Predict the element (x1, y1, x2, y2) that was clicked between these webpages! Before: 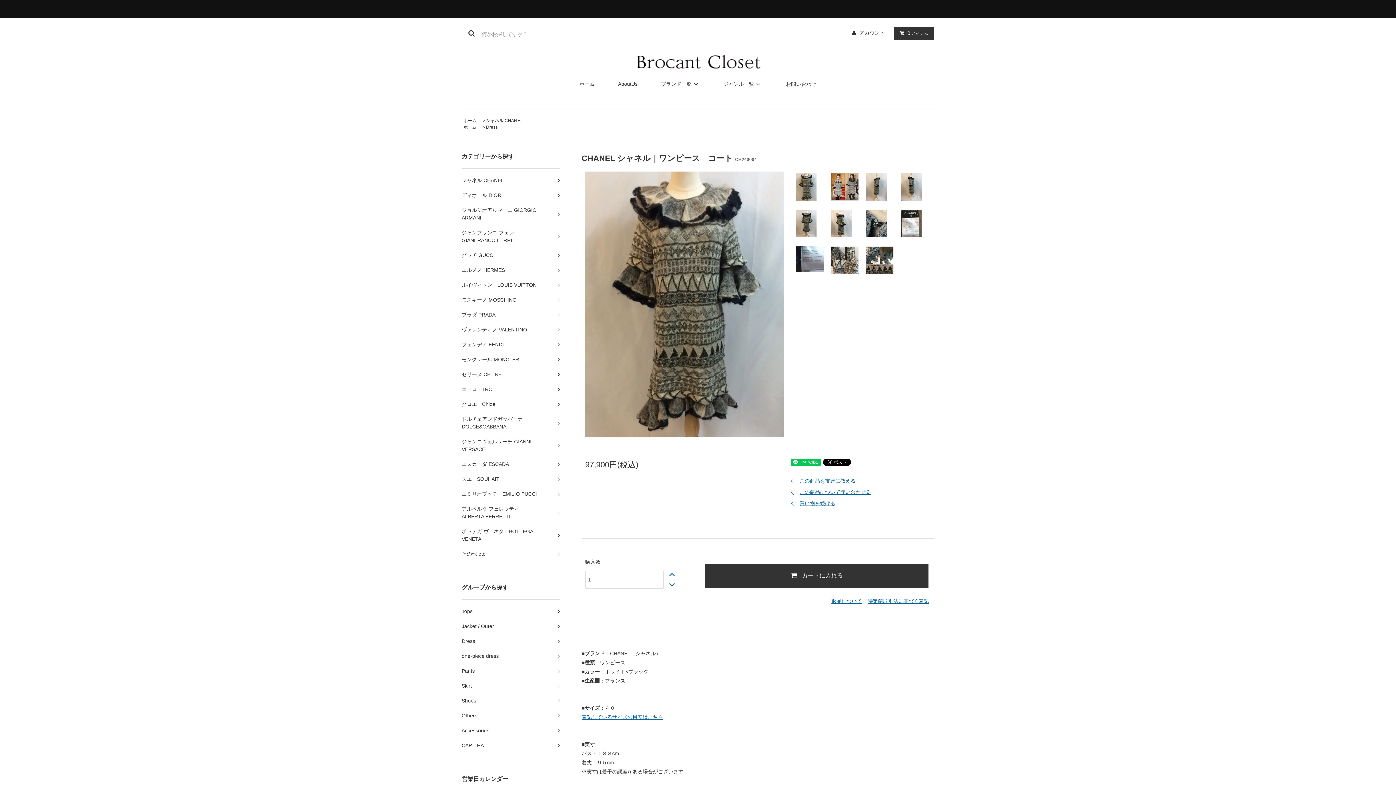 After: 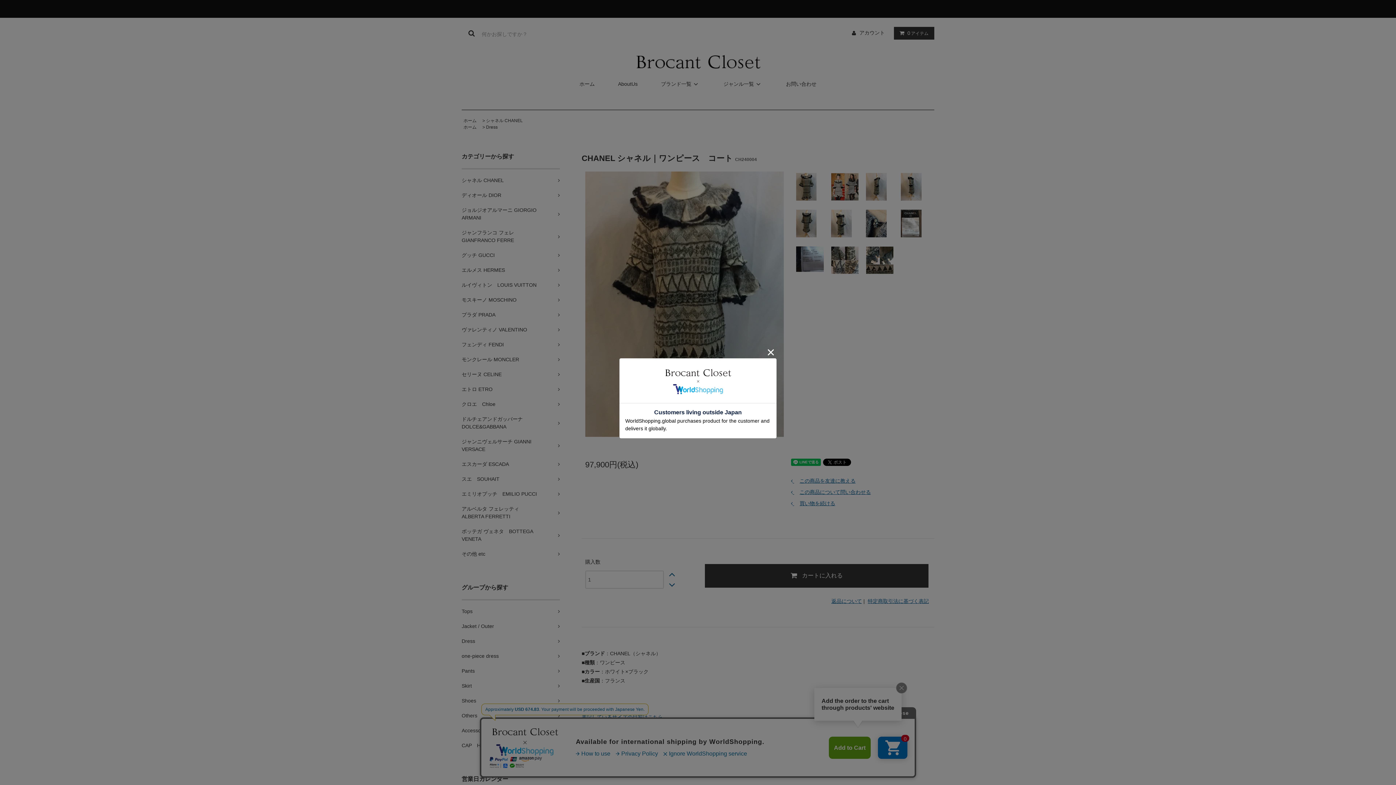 Action: bbox: (791, 475, 931, 486) label:  この商品を友達に教える